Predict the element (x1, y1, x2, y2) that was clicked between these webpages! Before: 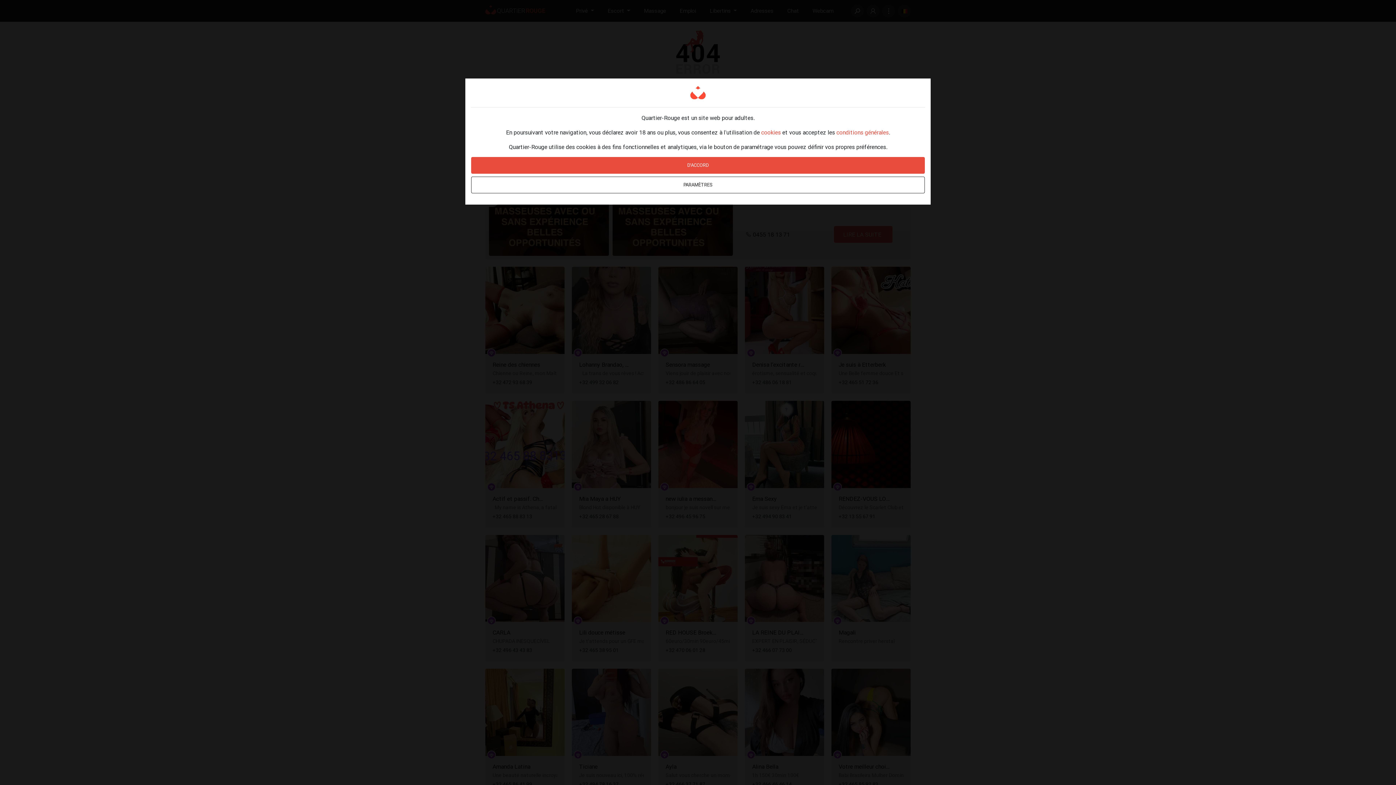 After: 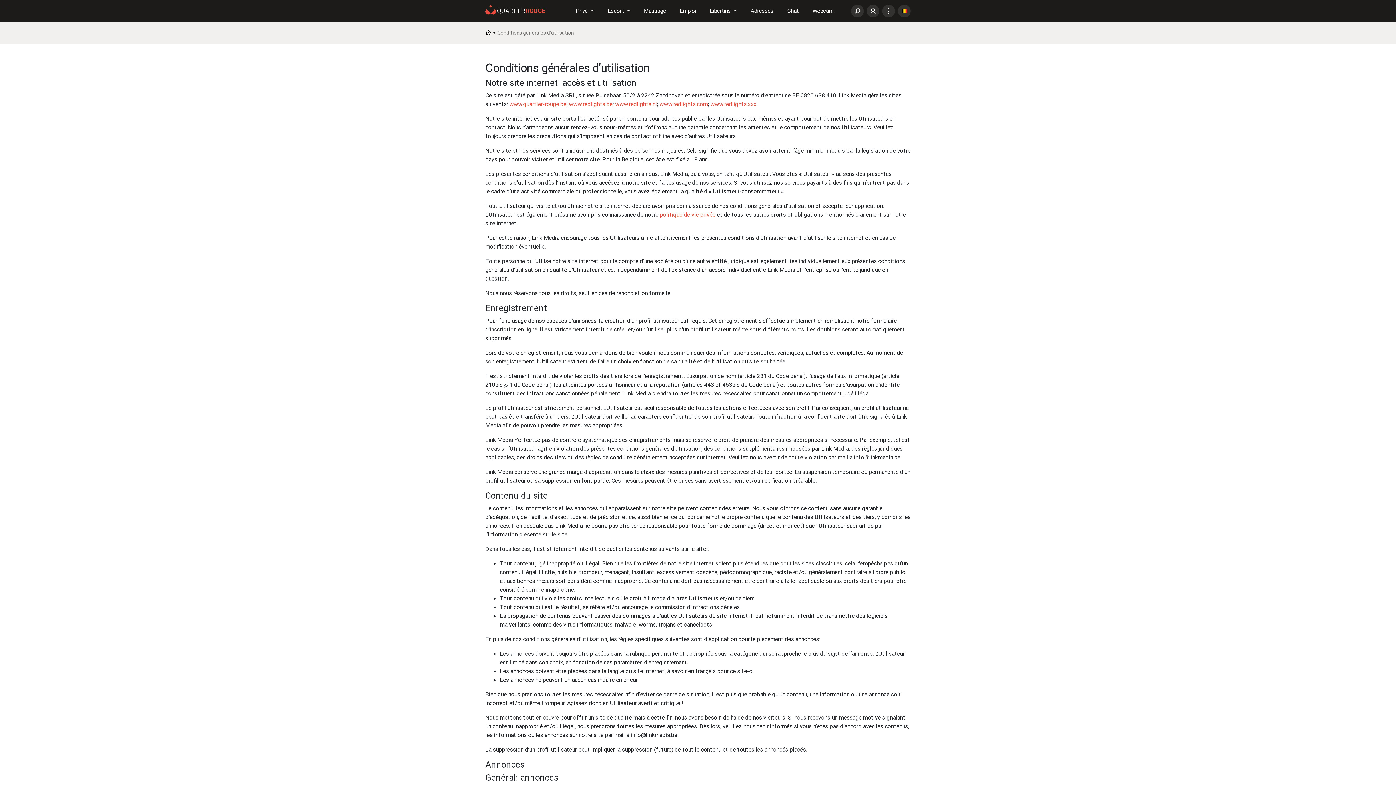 Action: bbox: (836, 128, 889, 136) label: conditions générales